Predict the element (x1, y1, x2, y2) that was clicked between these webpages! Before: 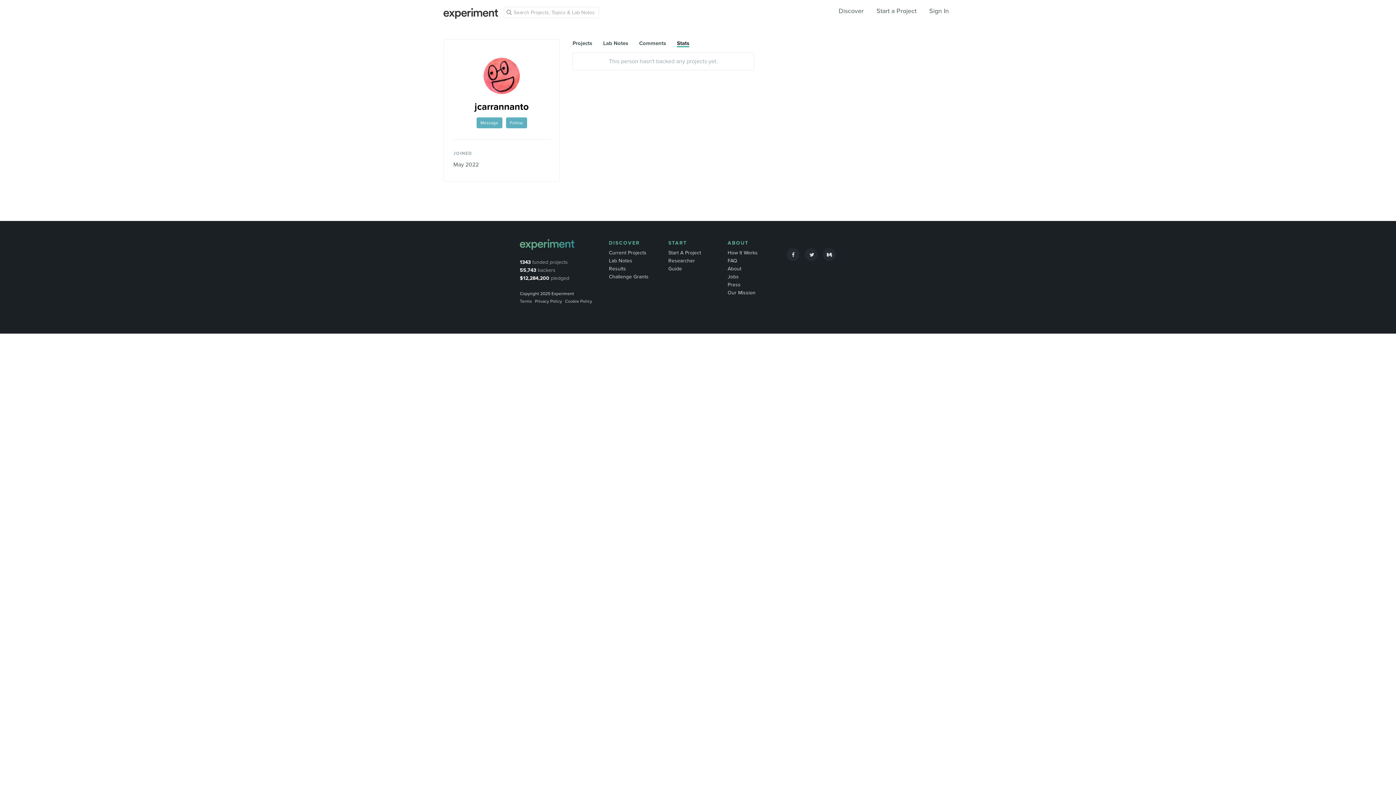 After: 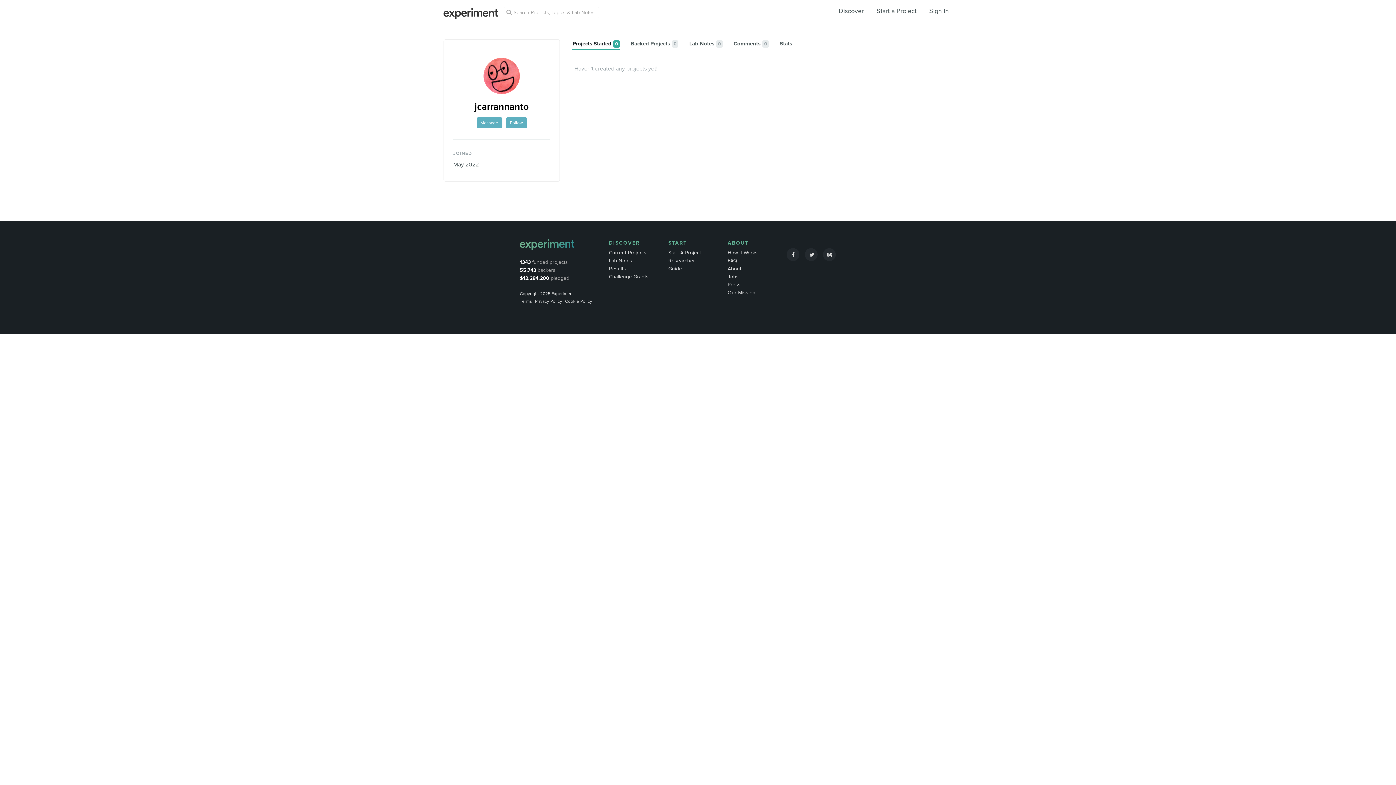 Action: bbox: (572, 40, 592, 46) label: Projects